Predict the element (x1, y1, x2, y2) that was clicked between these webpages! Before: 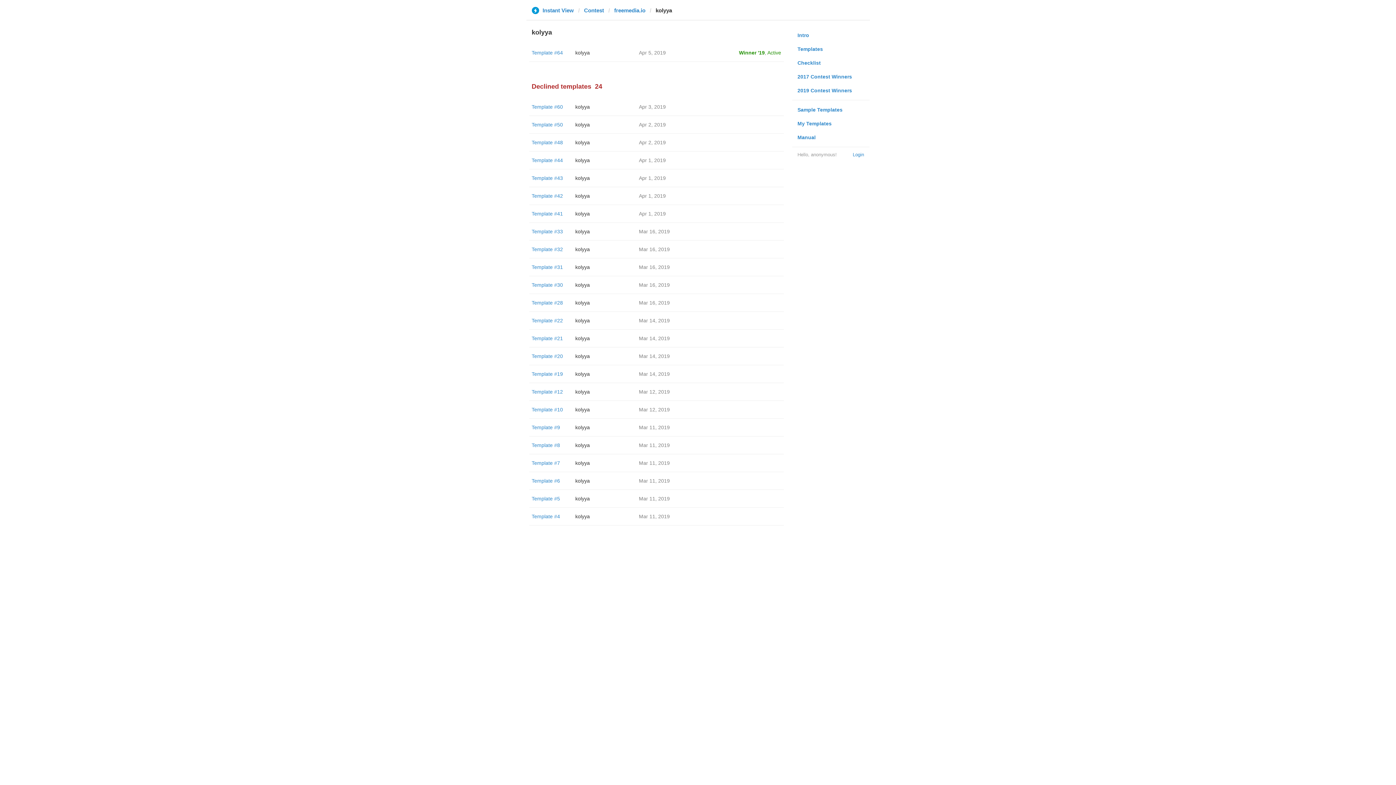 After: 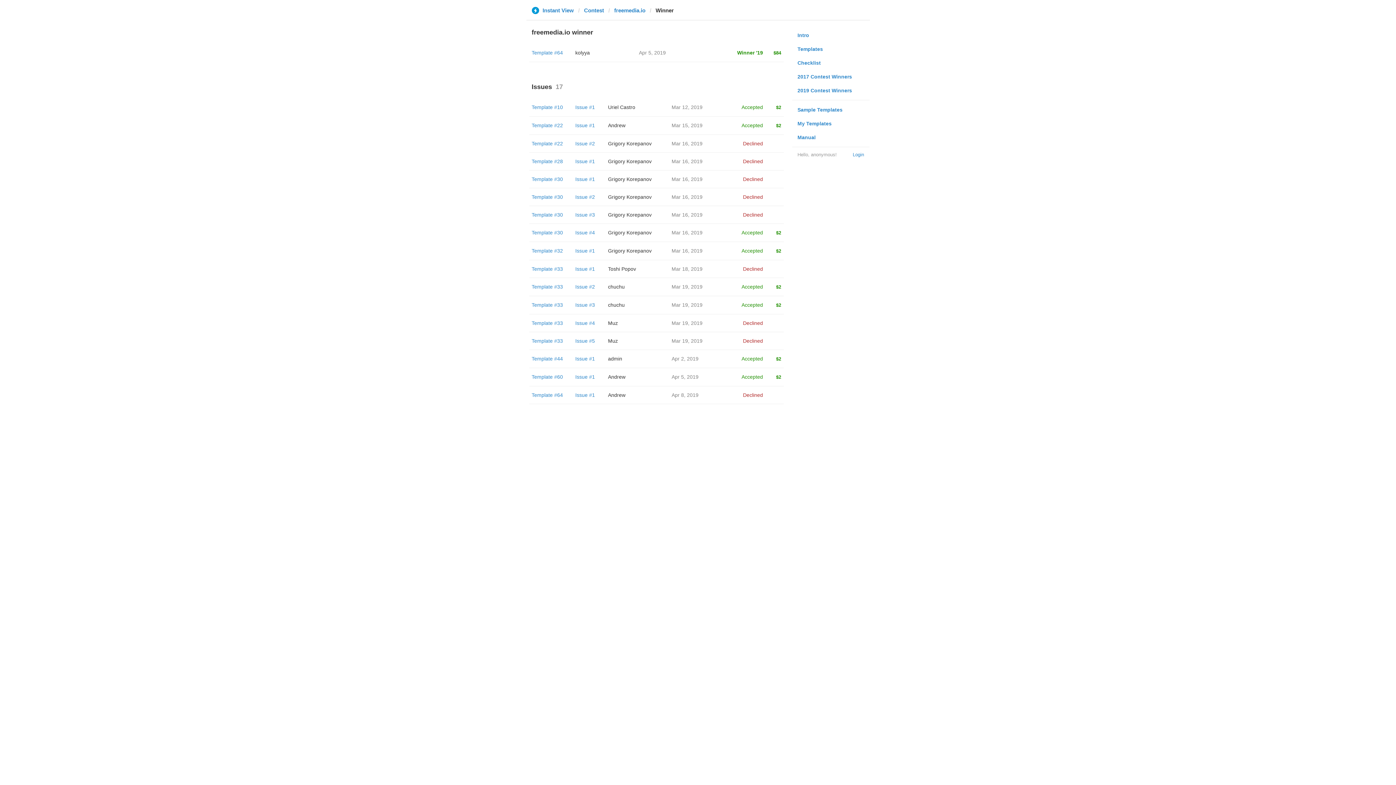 Action: label: Winner '19 bbox: (739, 49, 765, 55)